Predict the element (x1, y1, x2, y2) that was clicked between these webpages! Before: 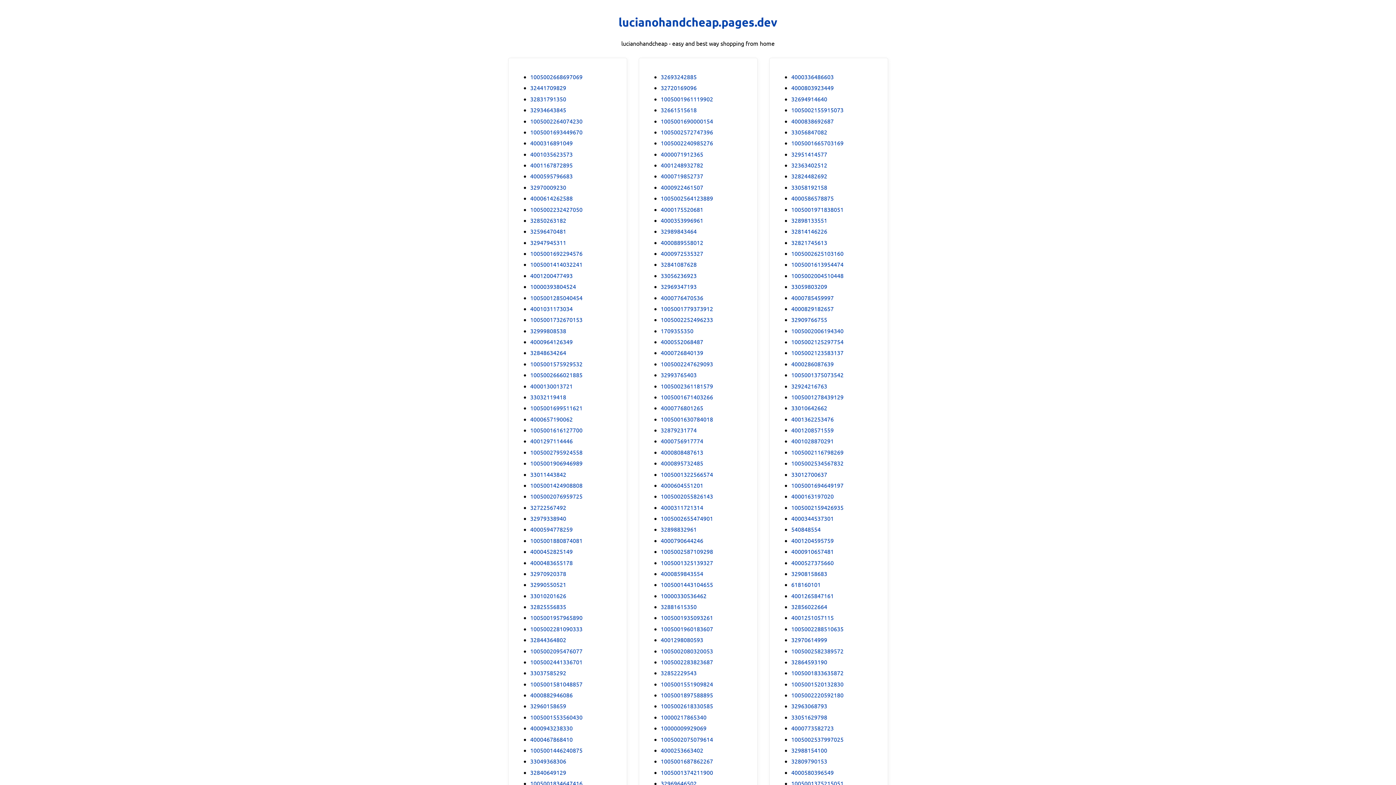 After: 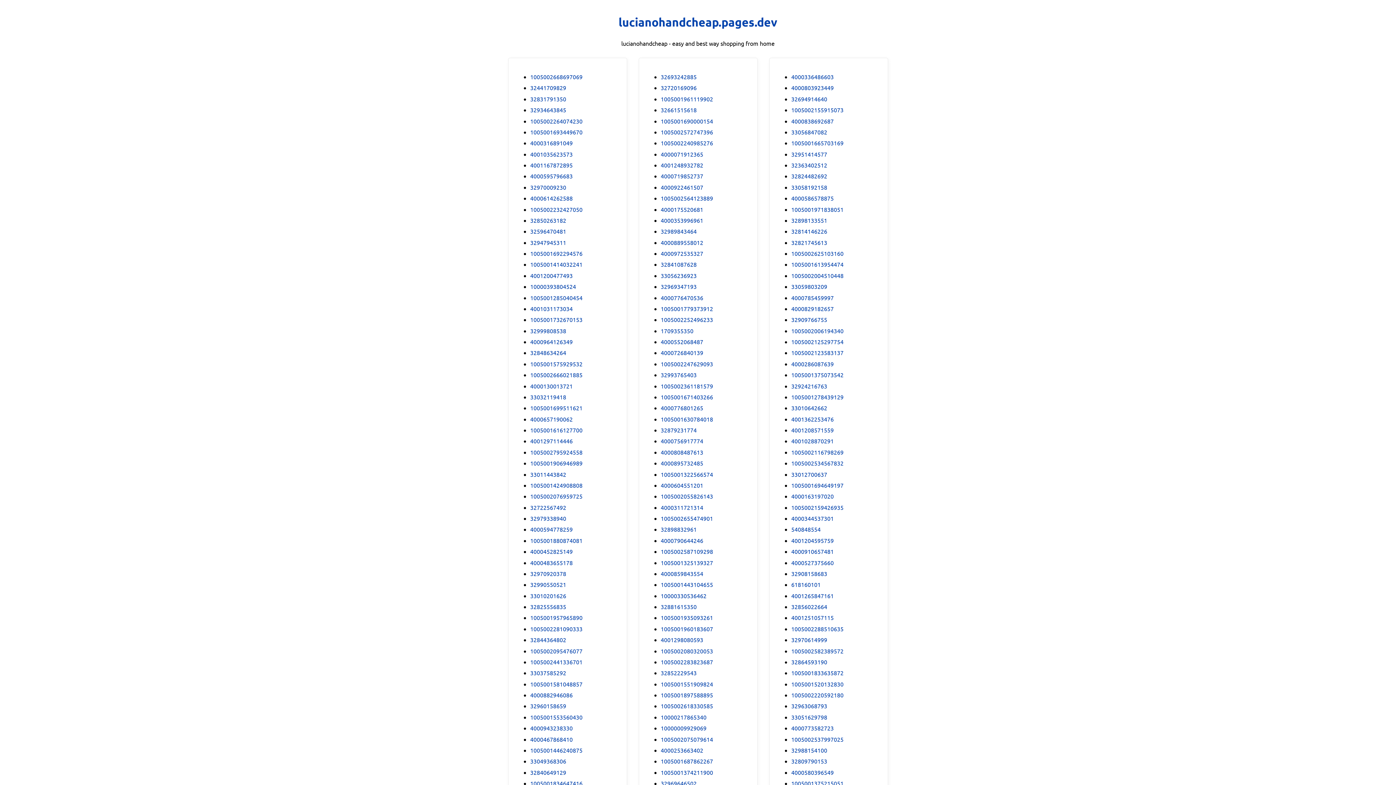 Action: bbox: (530, 271, 572, 279) label: 4001200477493